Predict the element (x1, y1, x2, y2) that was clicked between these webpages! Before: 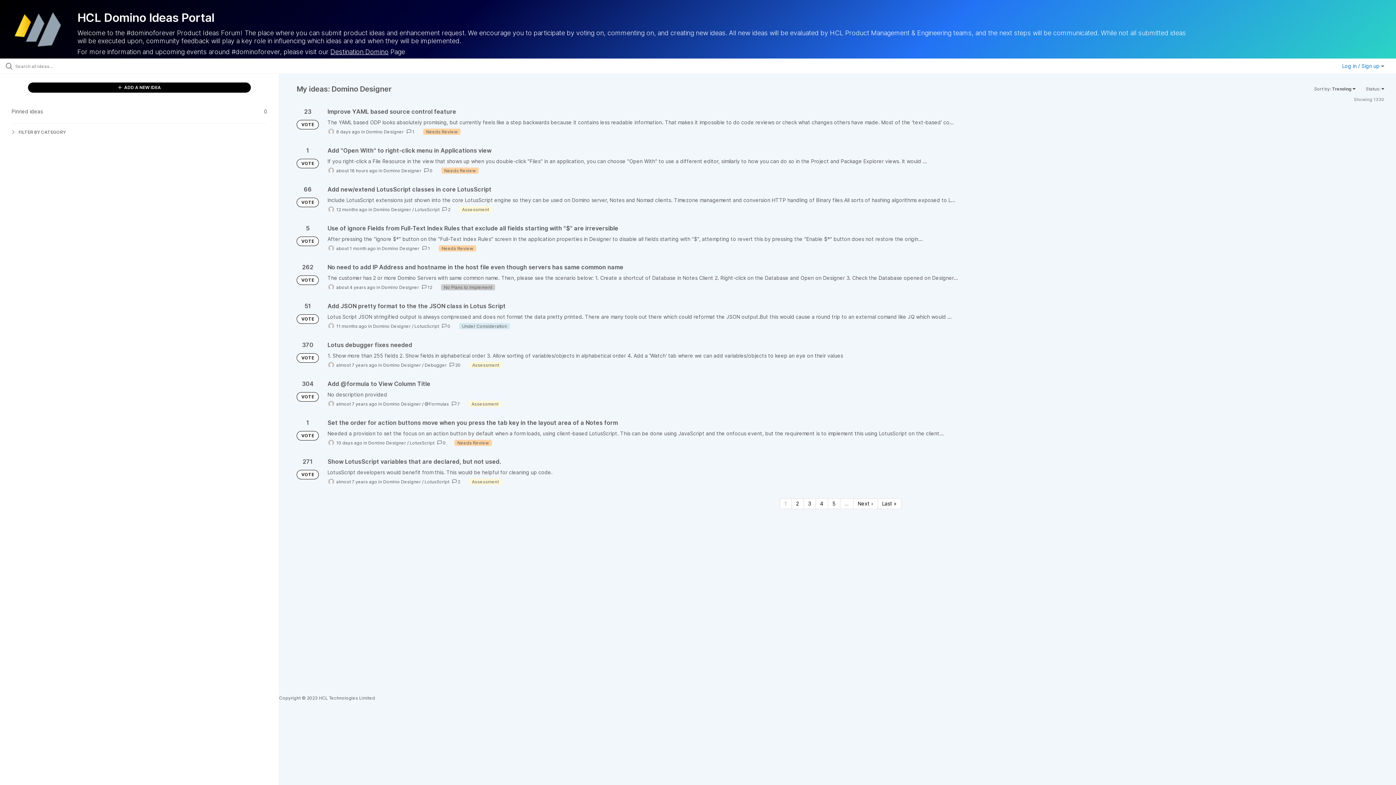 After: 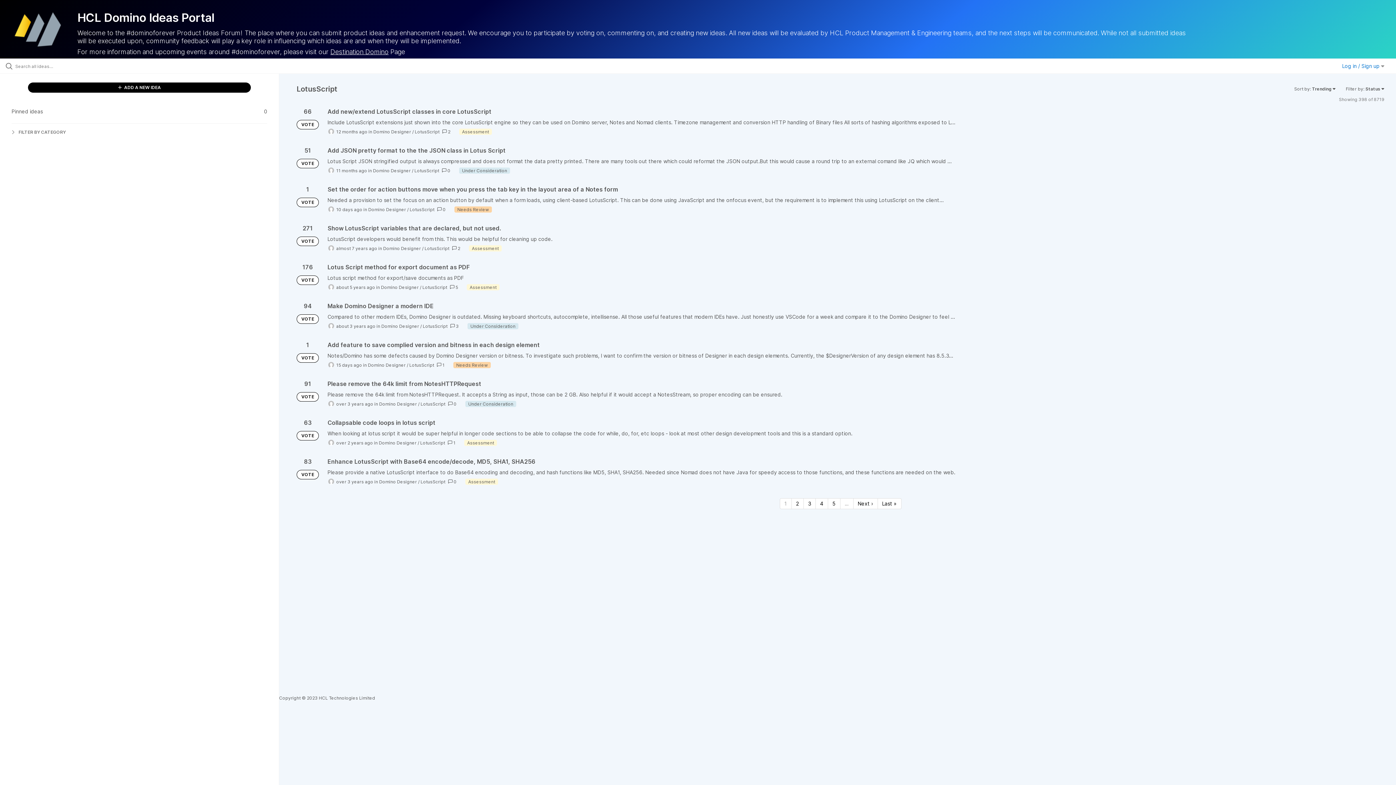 Action: bbox: (424, 479, 449, 484) label: LotusScript